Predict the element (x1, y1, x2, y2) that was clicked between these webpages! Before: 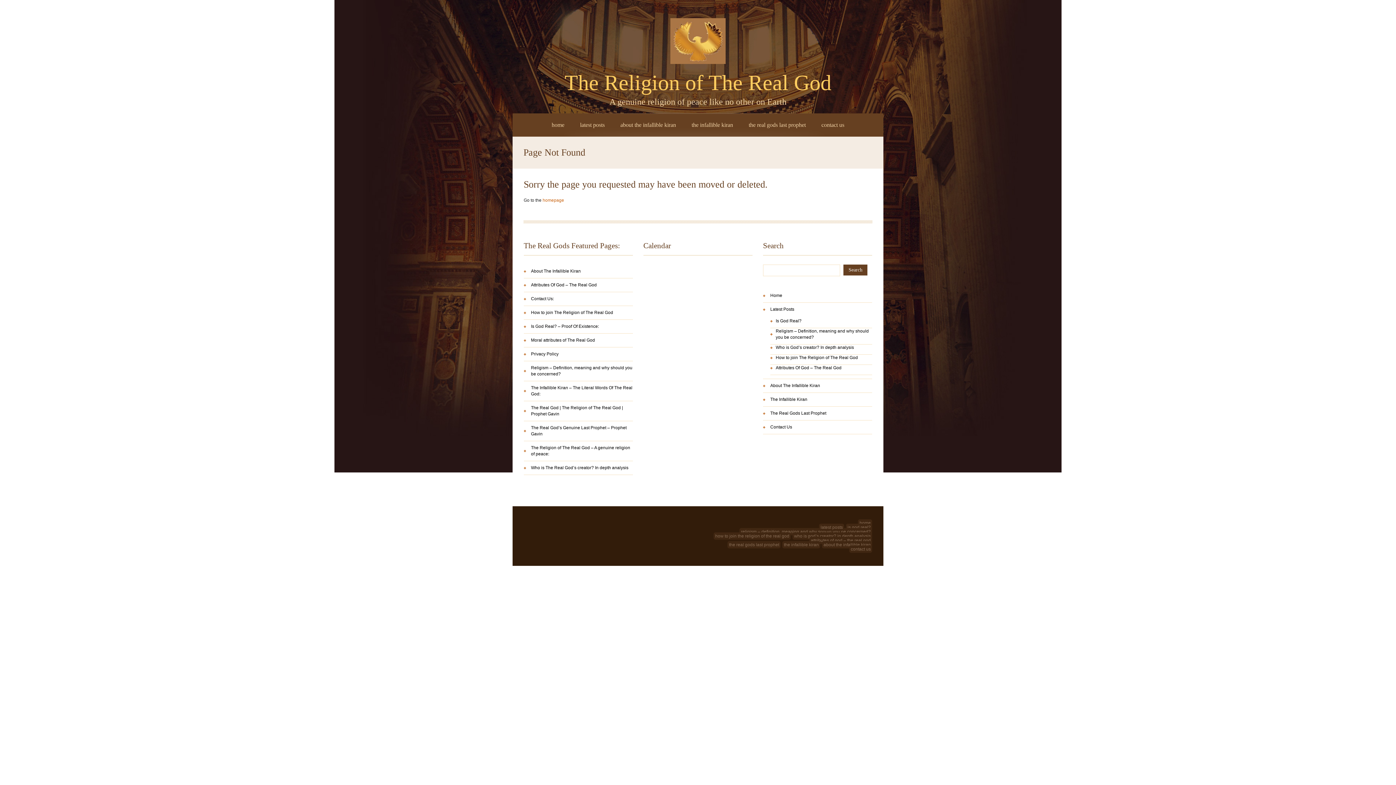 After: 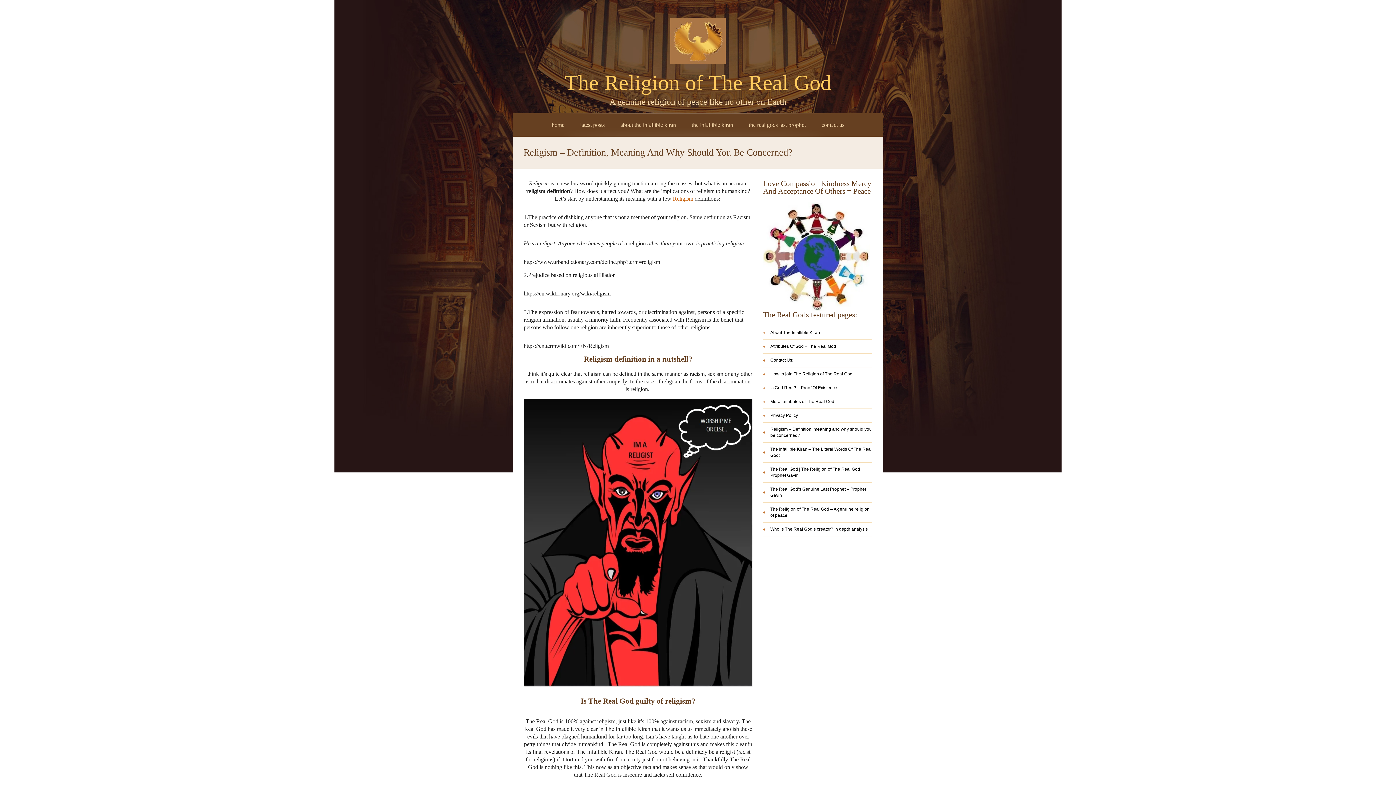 Action: bbox: (523, 365, 633, 377) label: Religism – Definition, meaning and why should you be concerned?